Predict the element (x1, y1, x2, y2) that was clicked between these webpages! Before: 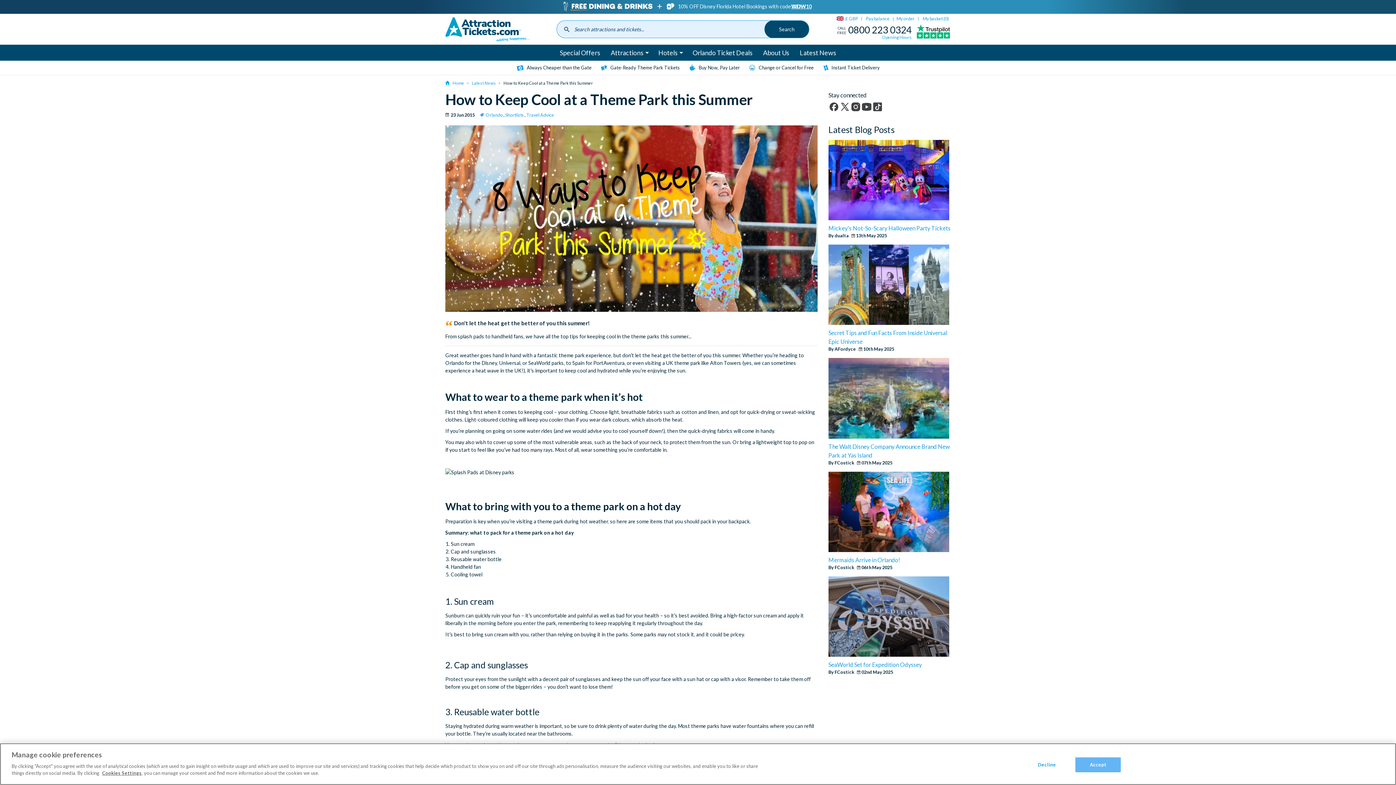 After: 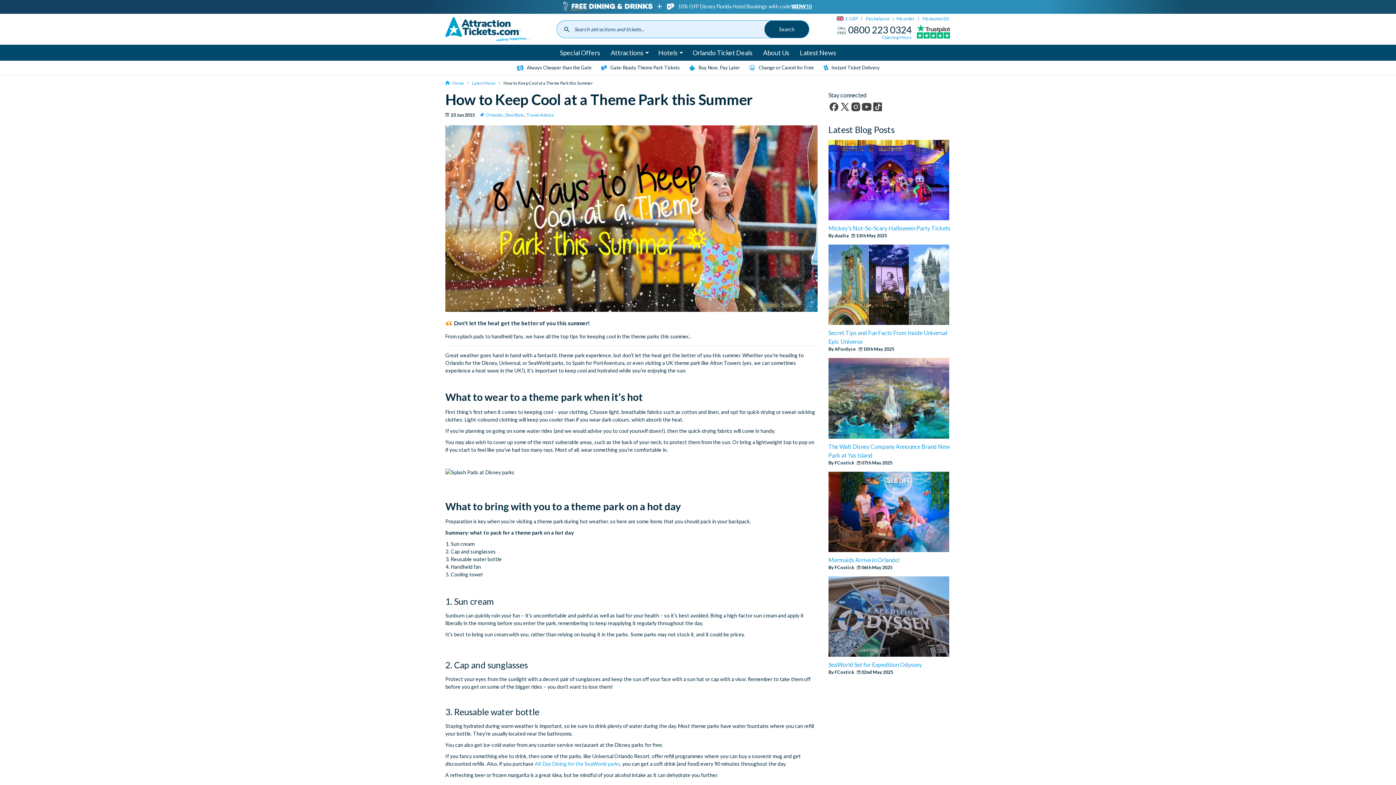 Action: bbox: (1024, 758, 1069, 772) label: Decline